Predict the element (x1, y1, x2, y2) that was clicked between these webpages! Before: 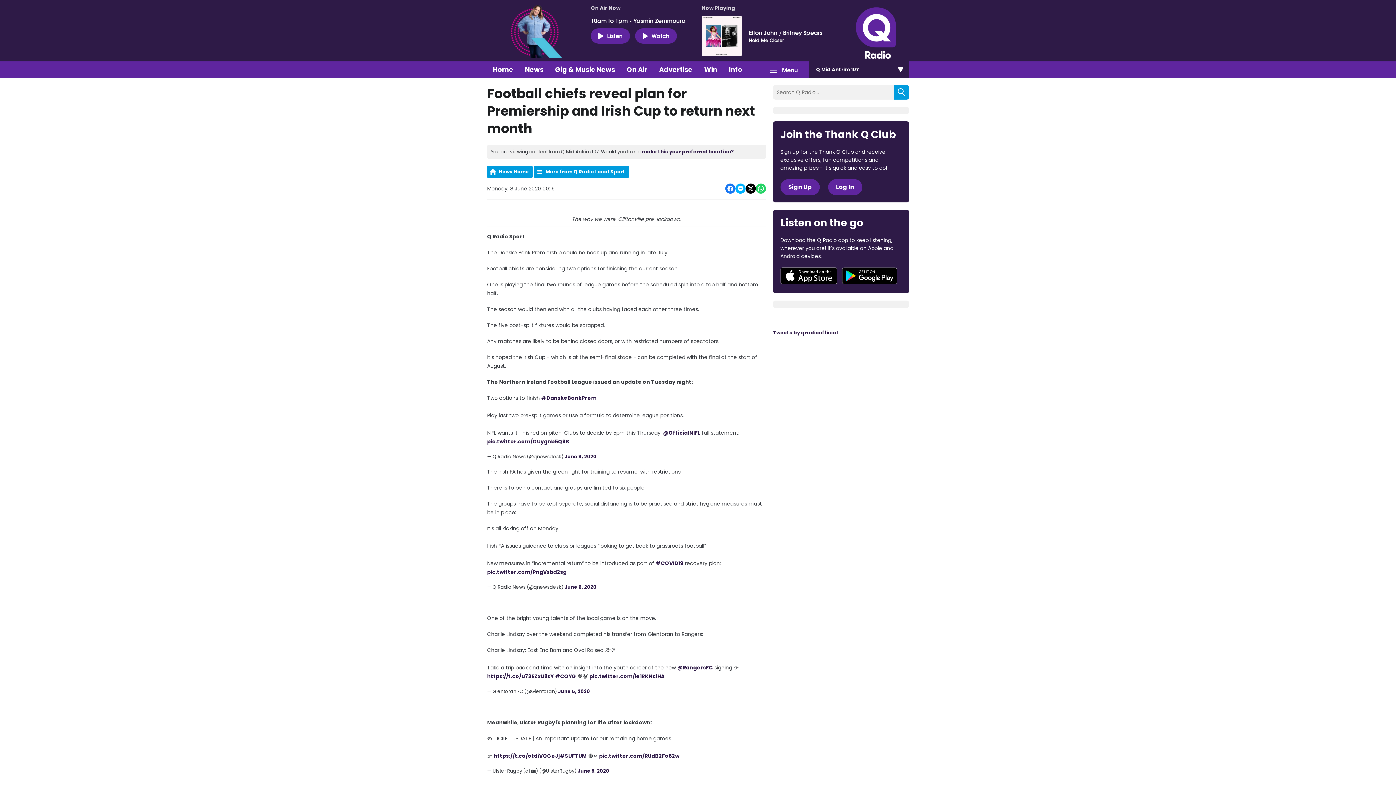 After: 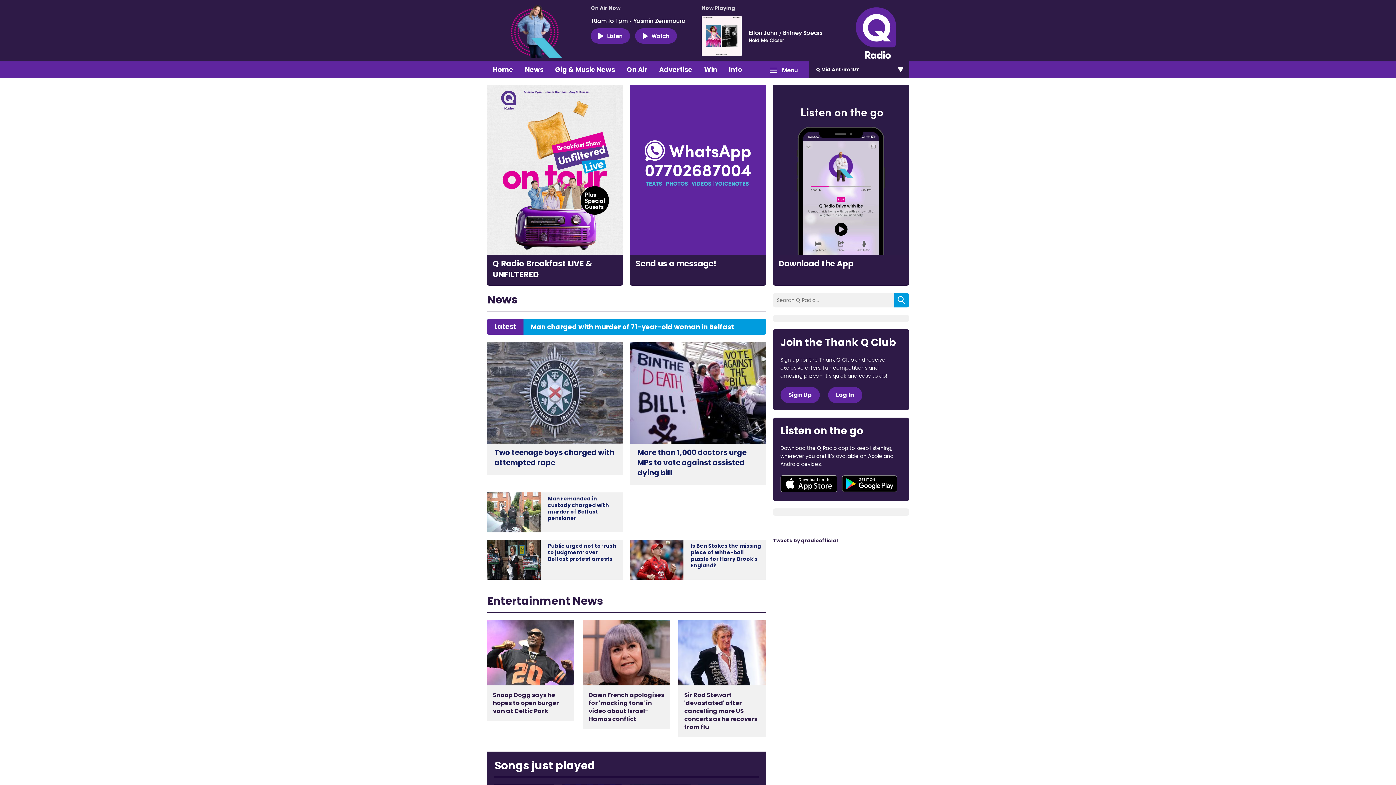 Action: bbox: (487, 61, 519, 77) label: Home